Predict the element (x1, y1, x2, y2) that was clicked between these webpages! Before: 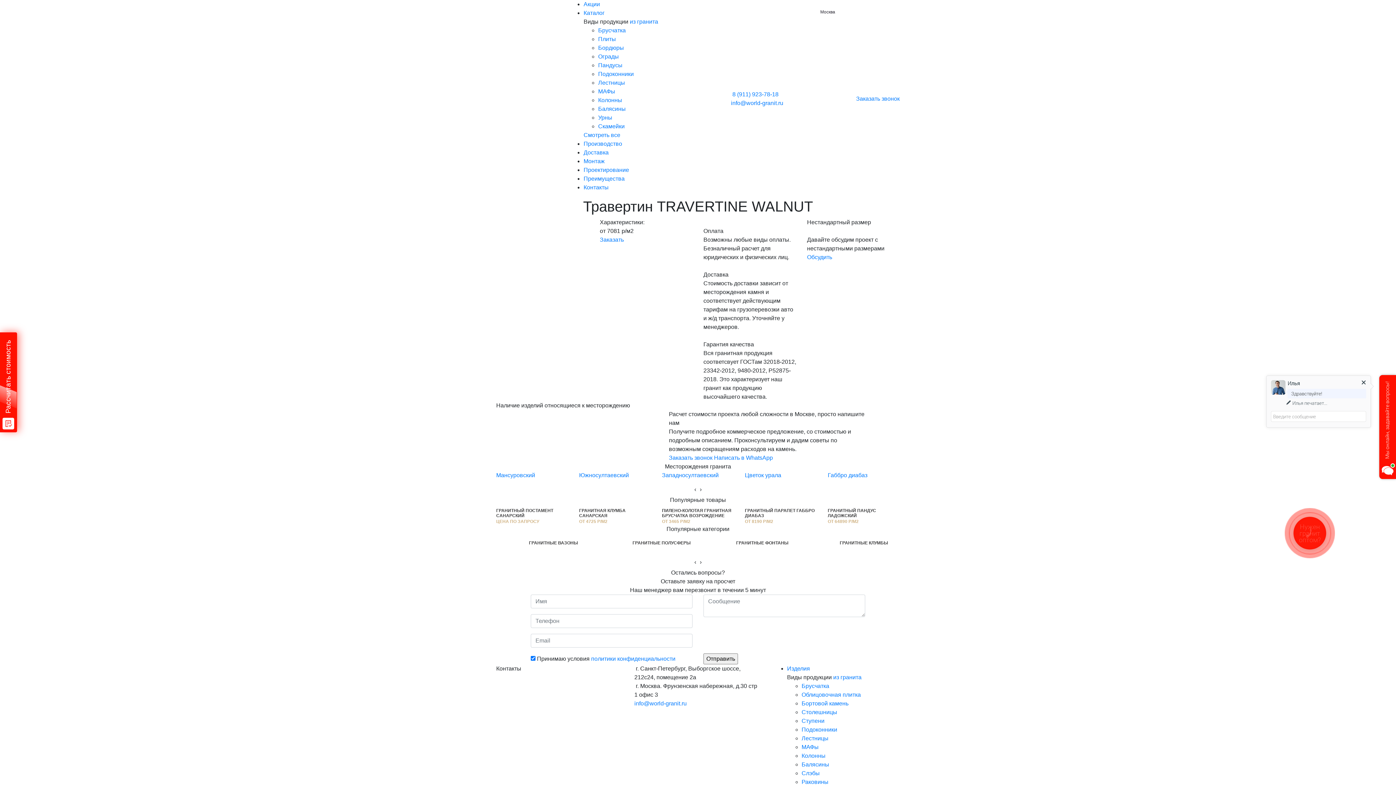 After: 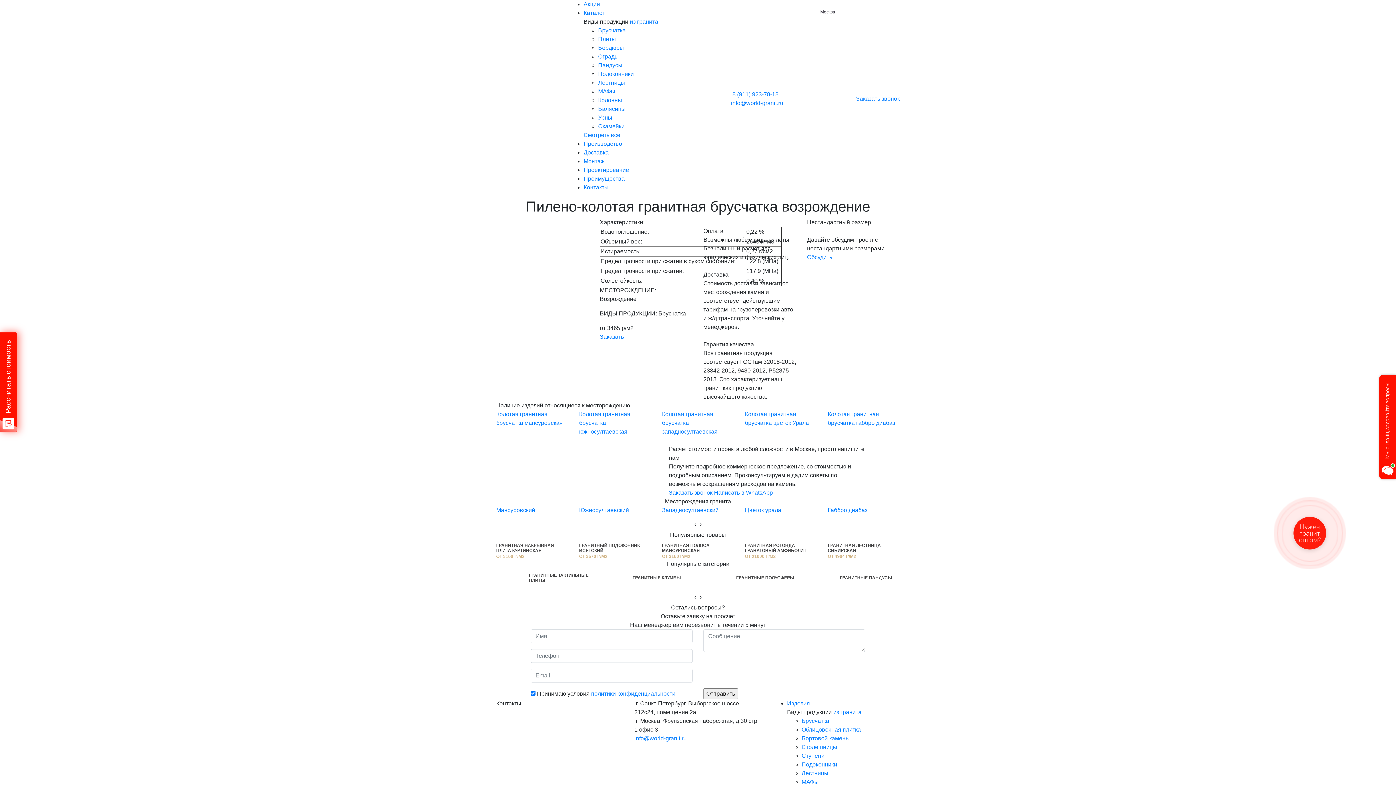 Action: bbox: (662, 504, 734, 518) label: ПИЛЕНО-КОЛОТАЯ ГРАНИТНАЯ БРУСЧАТКА ВОЗРОЖДЕНИЕ